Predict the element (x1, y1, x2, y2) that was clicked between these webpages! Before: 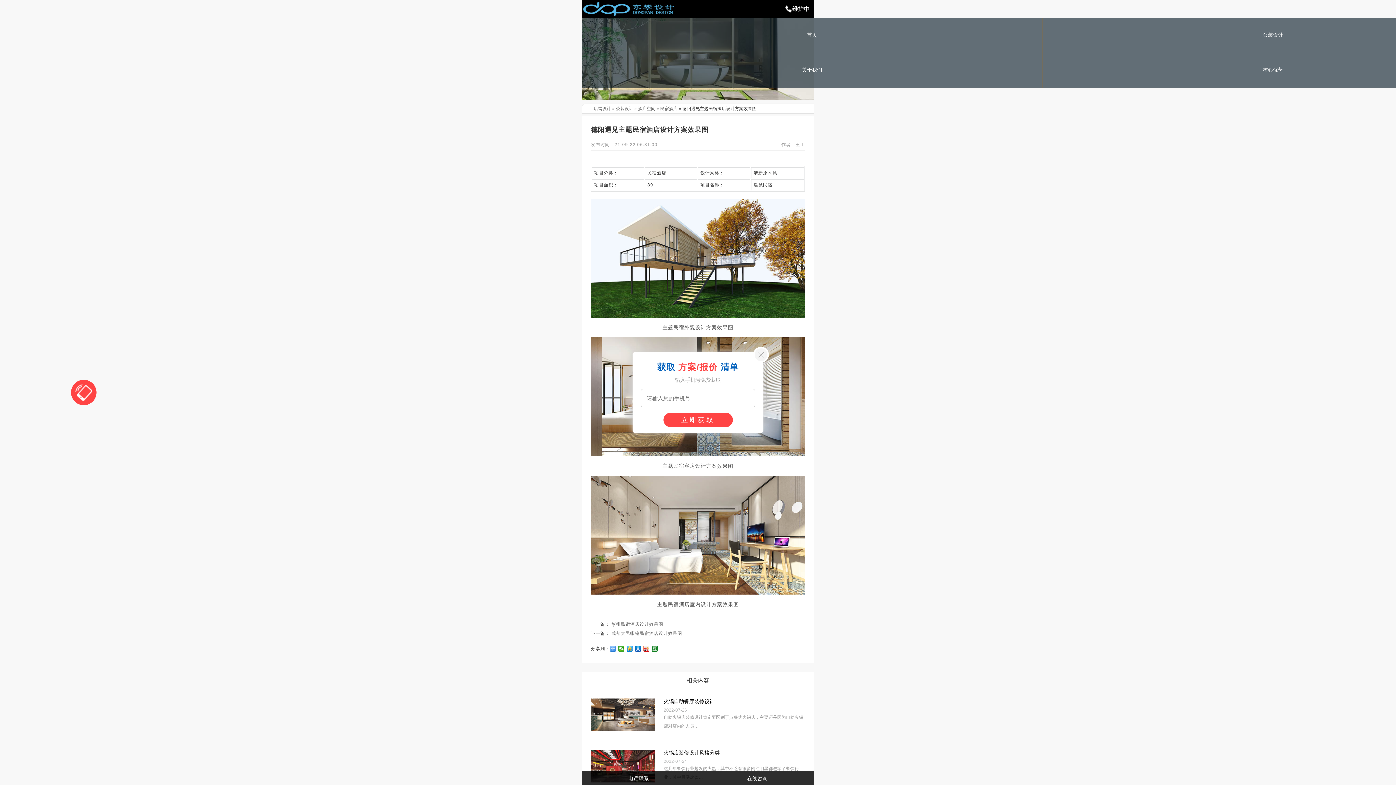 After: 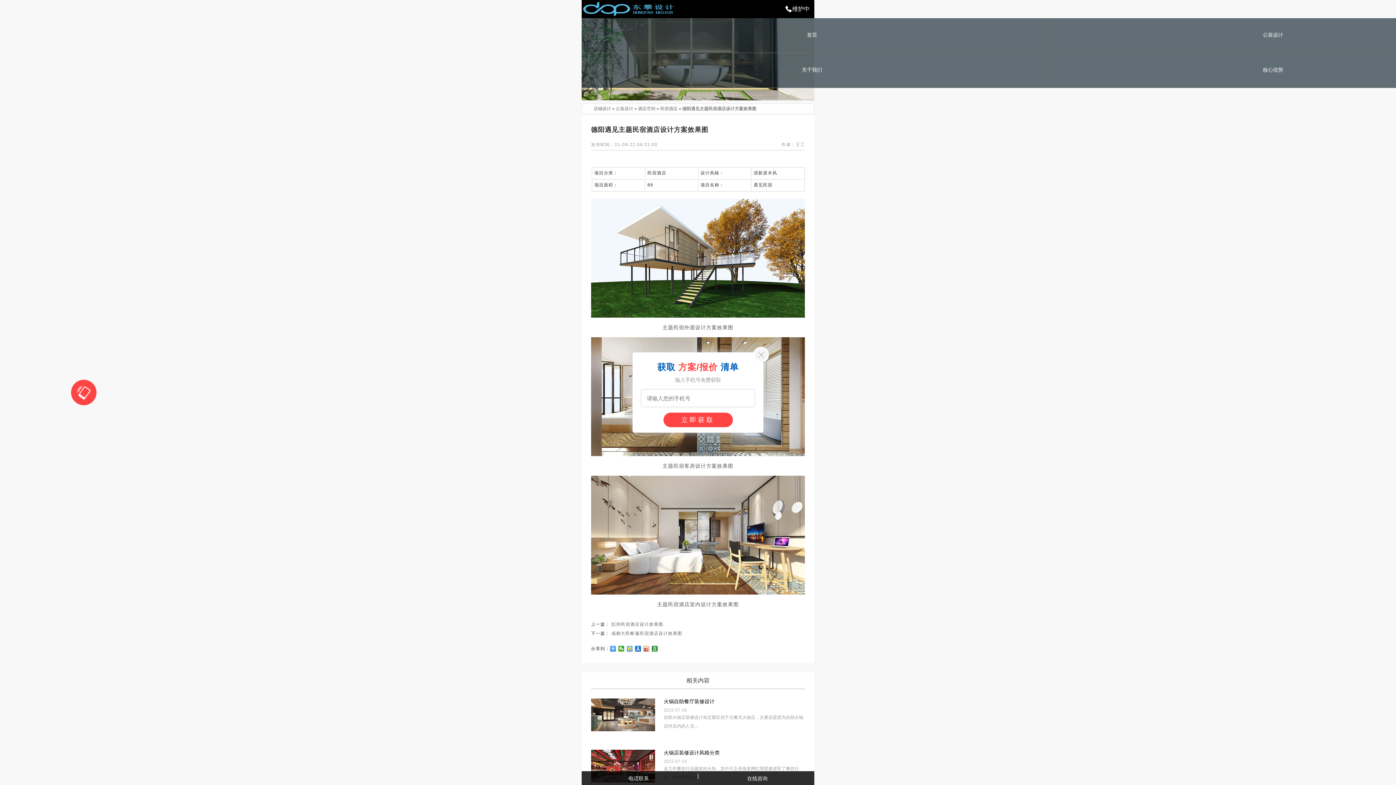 Action: bbox: (626, 646, 632, 652)